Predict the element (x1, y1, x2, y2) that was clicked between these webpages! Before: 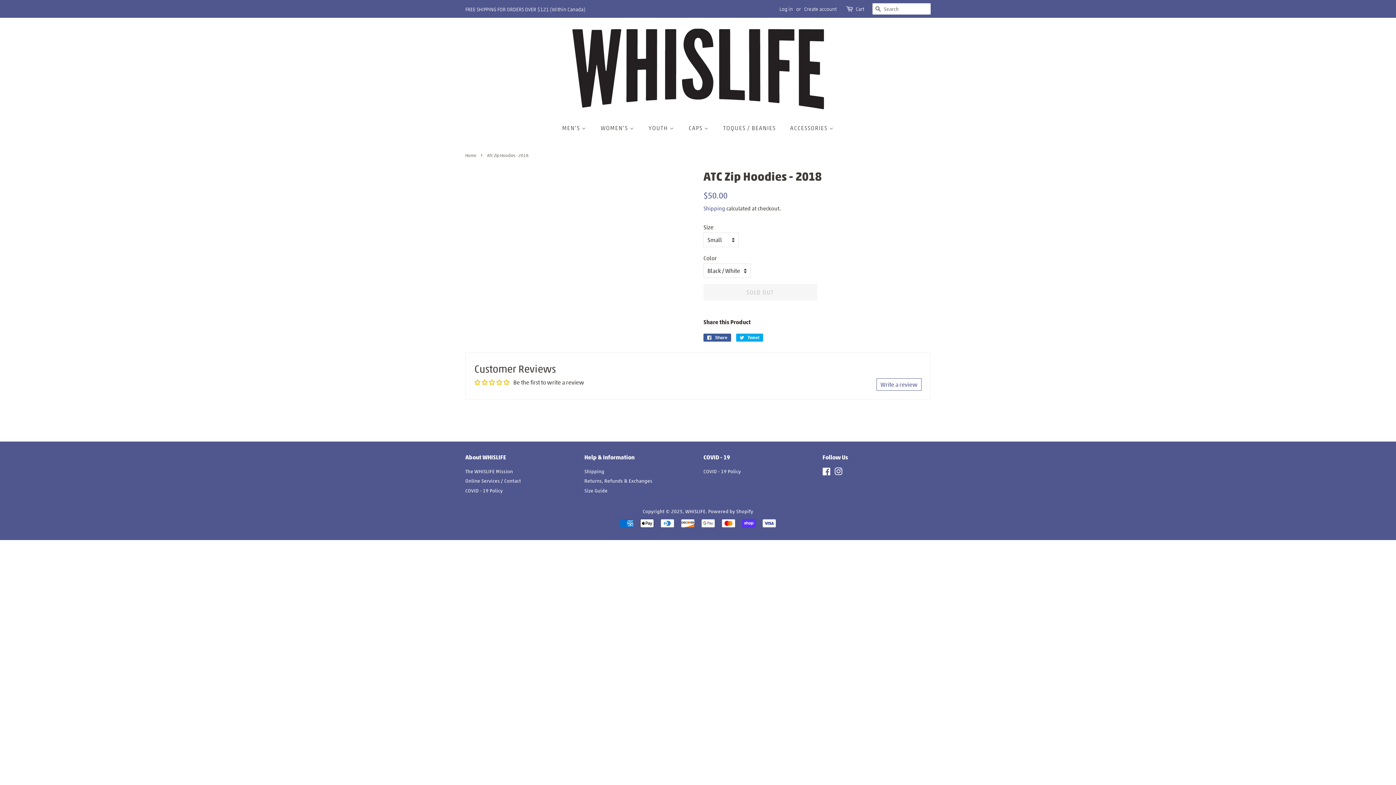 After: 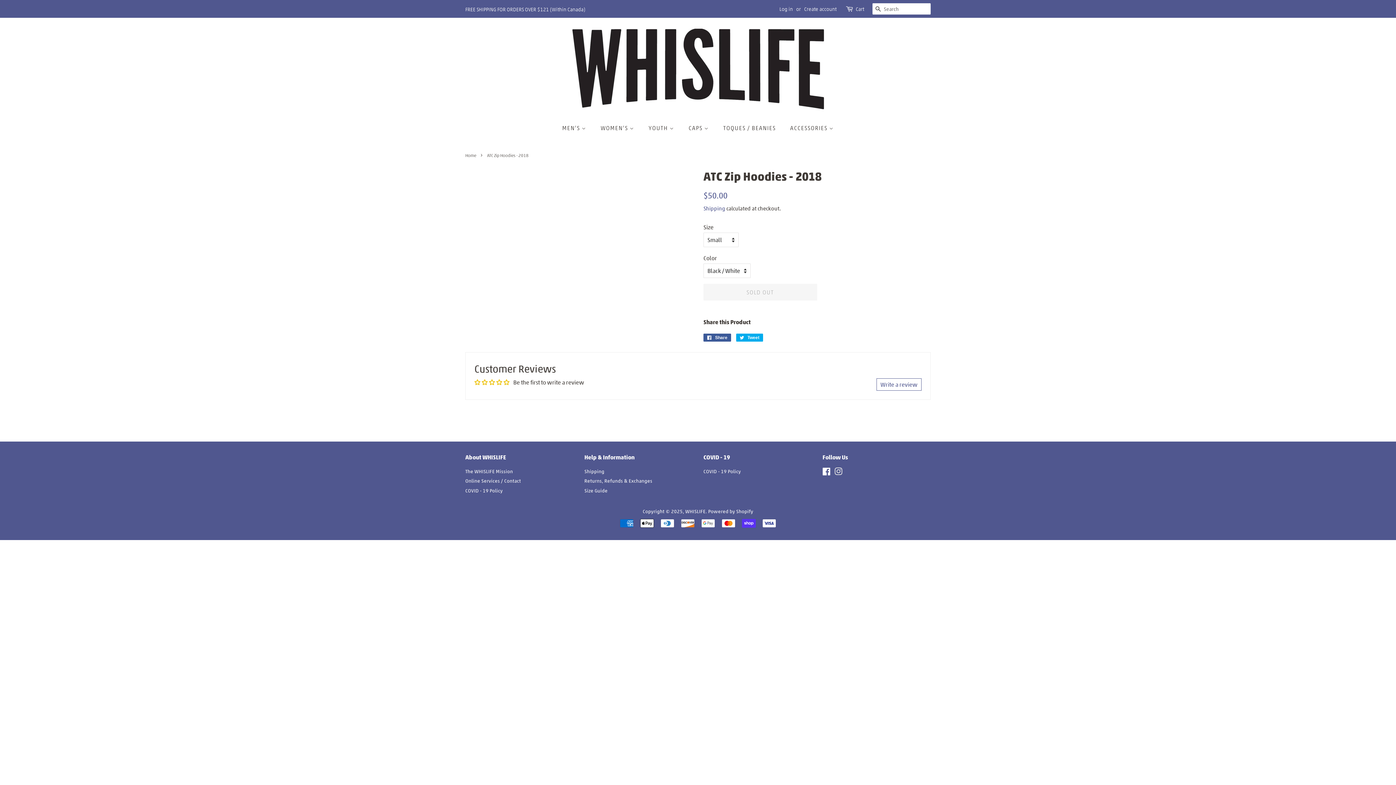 Action: bbox: (834, 469, 842, 476) label: Instagram